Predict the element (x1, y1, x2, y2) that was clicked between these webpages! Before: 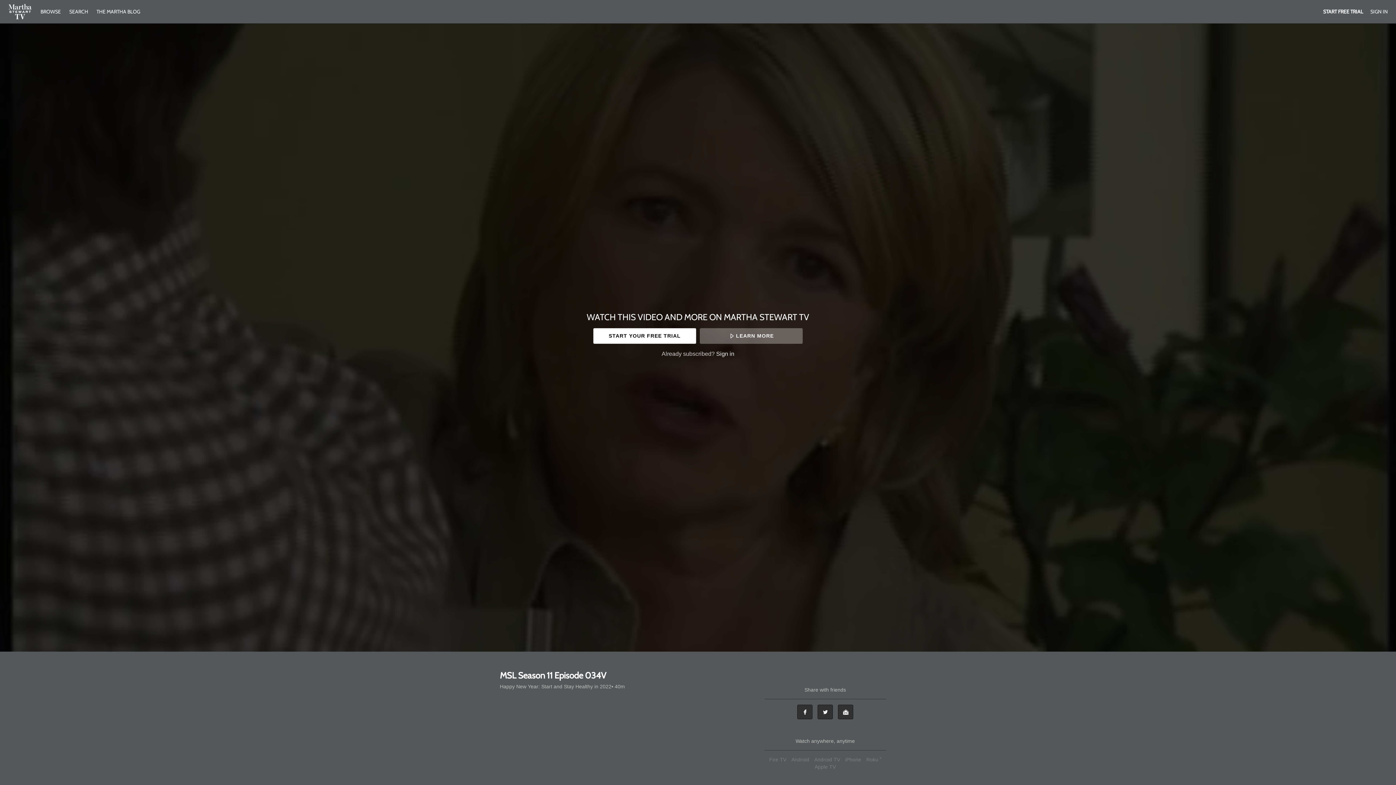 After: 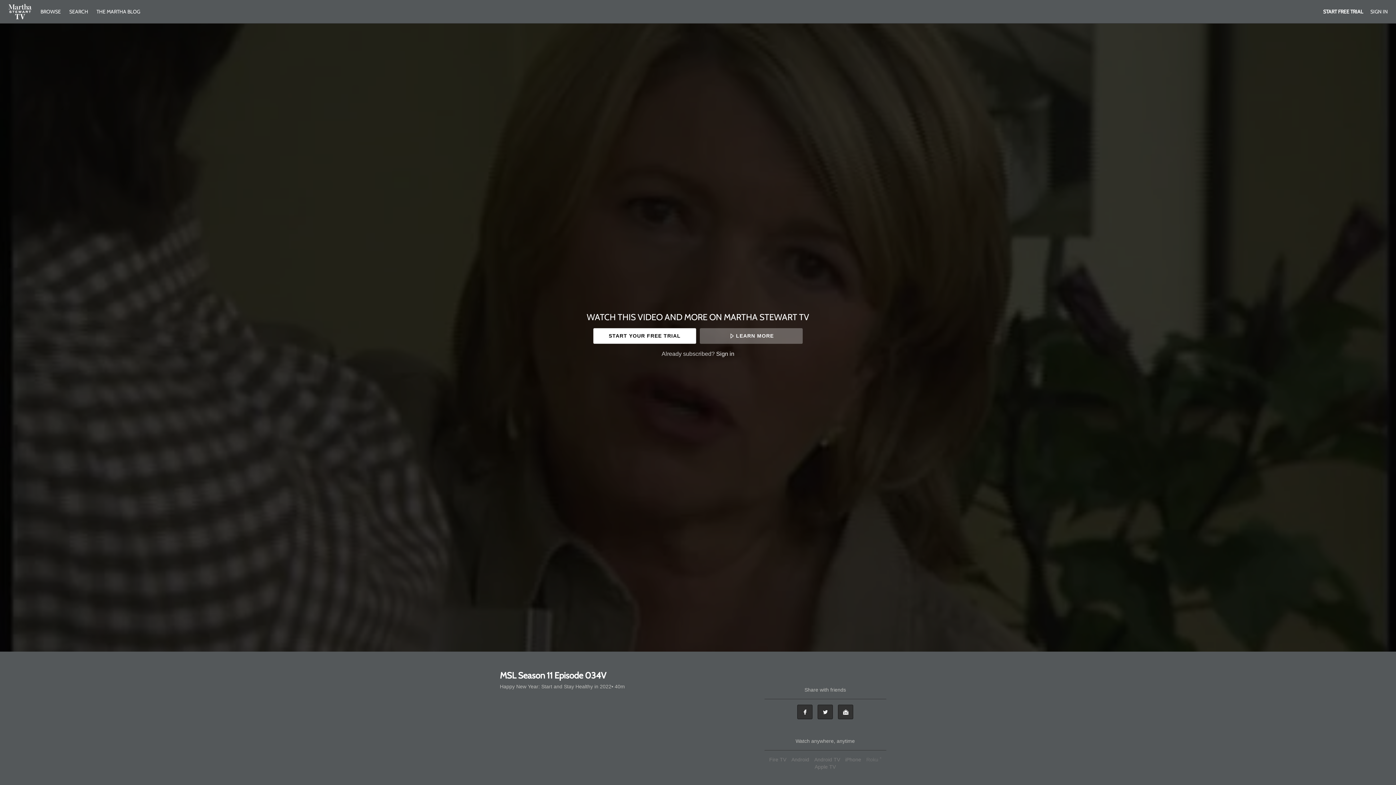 Action: label: Roku ® bbox: (864, 757, 883, 762)